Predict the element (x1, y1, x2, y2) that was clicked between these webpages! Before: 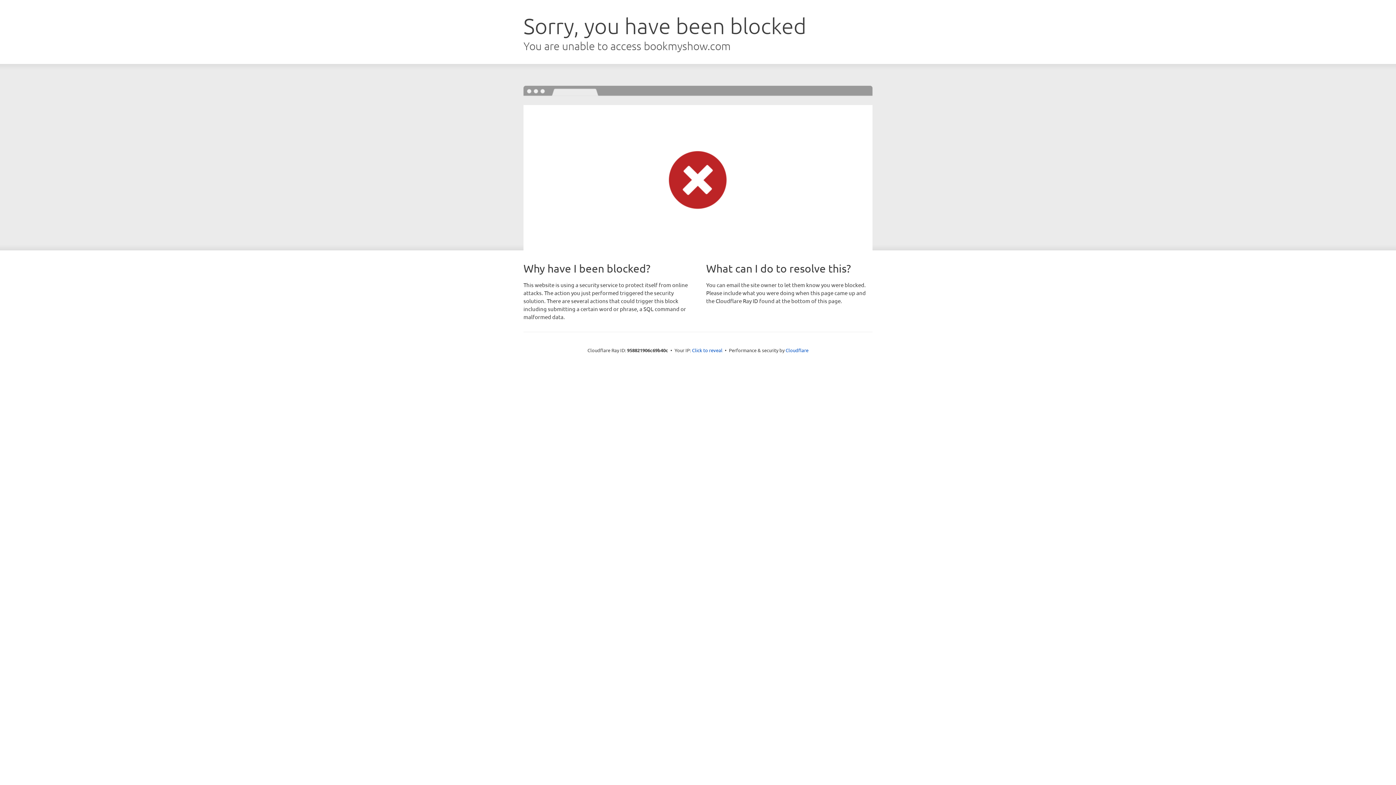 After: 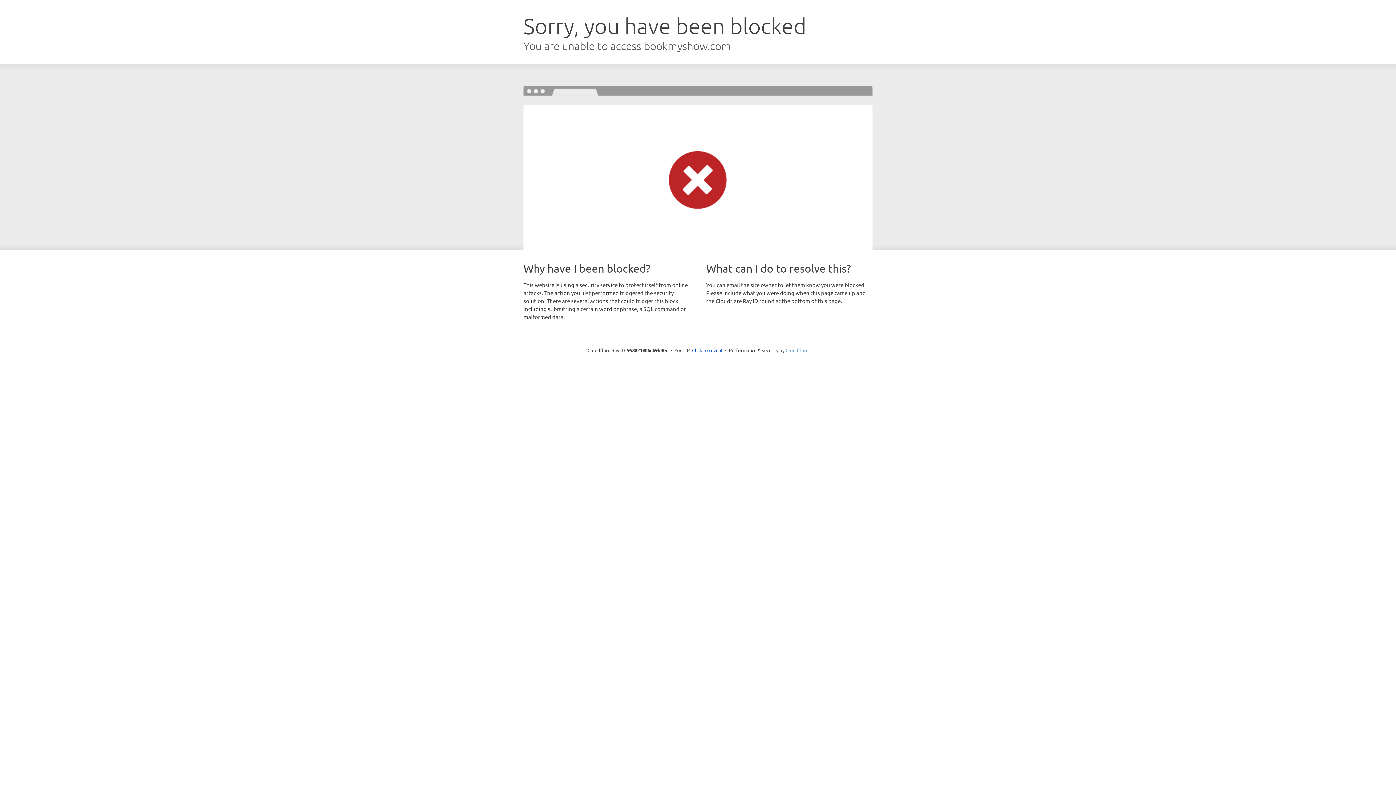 Action: label: Cloudflare bbox: (785, 347, 808, 353)